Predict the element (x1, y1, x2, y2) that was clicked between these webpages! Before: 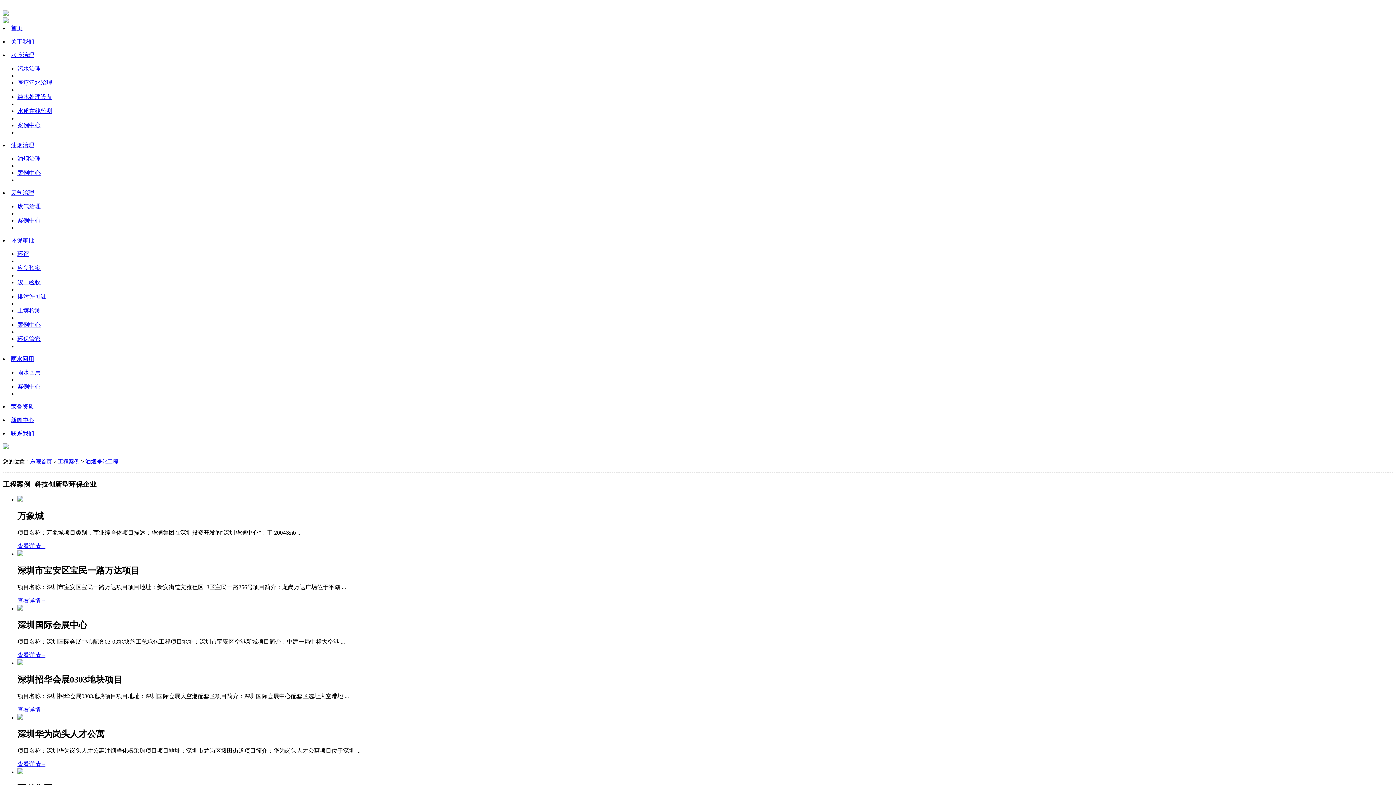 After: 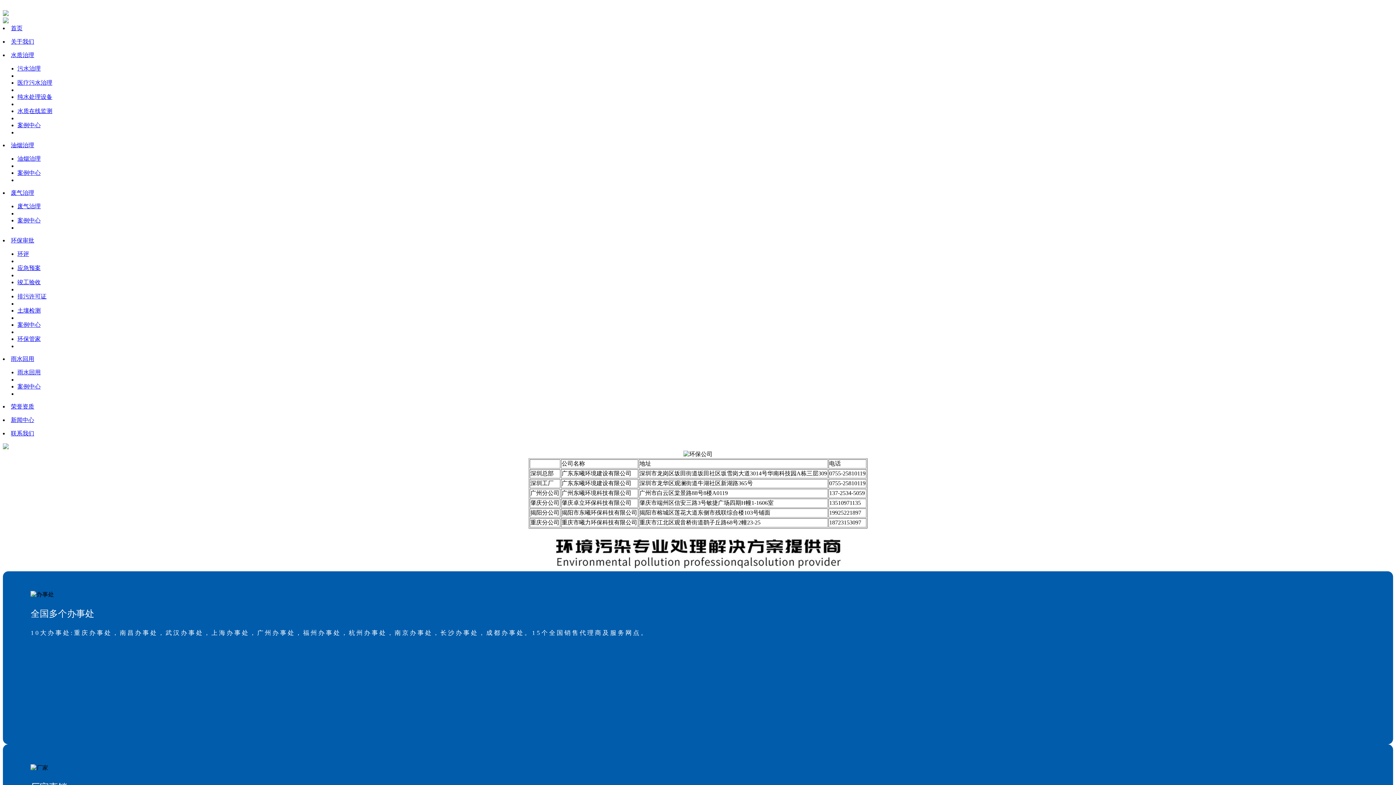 Action: label: 联系我们 bbox: (10, 430, 34, 436)